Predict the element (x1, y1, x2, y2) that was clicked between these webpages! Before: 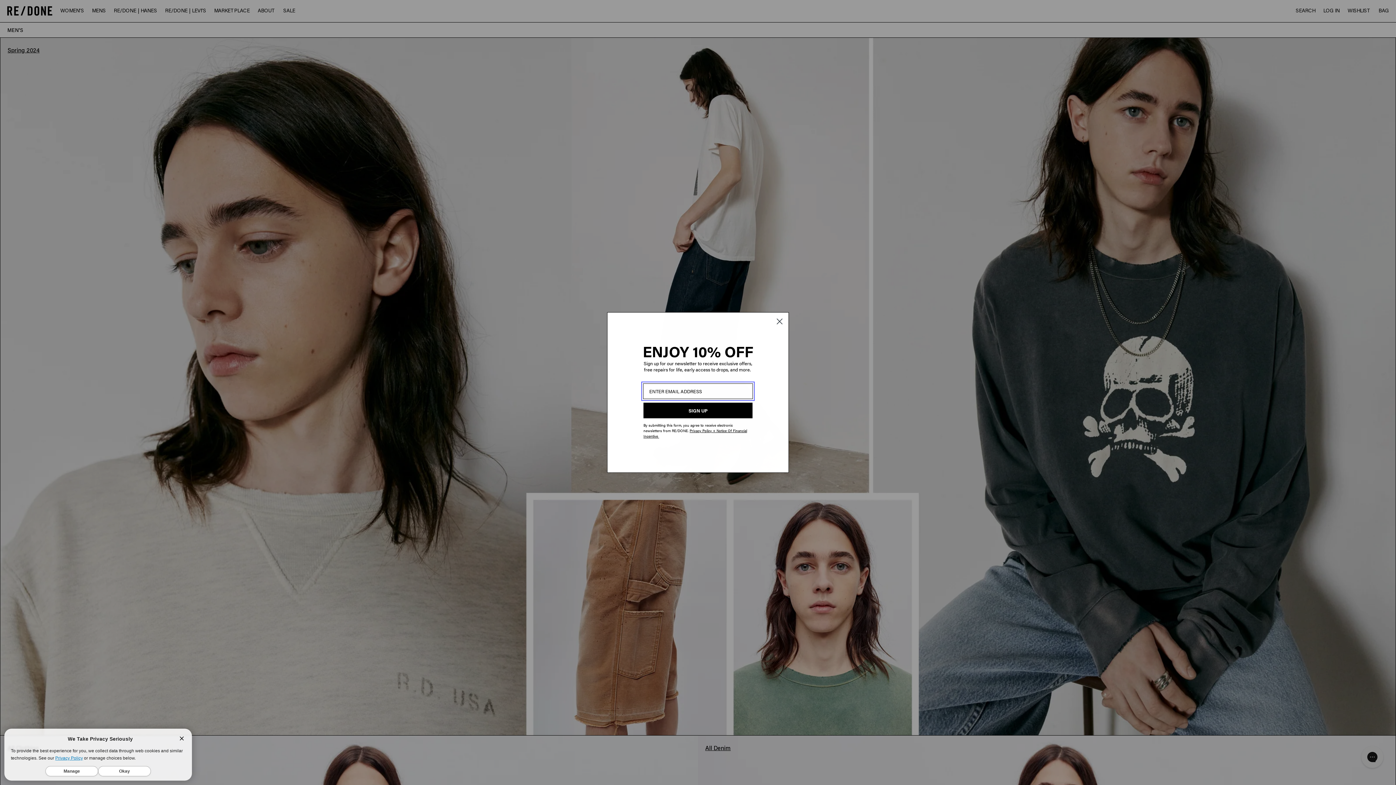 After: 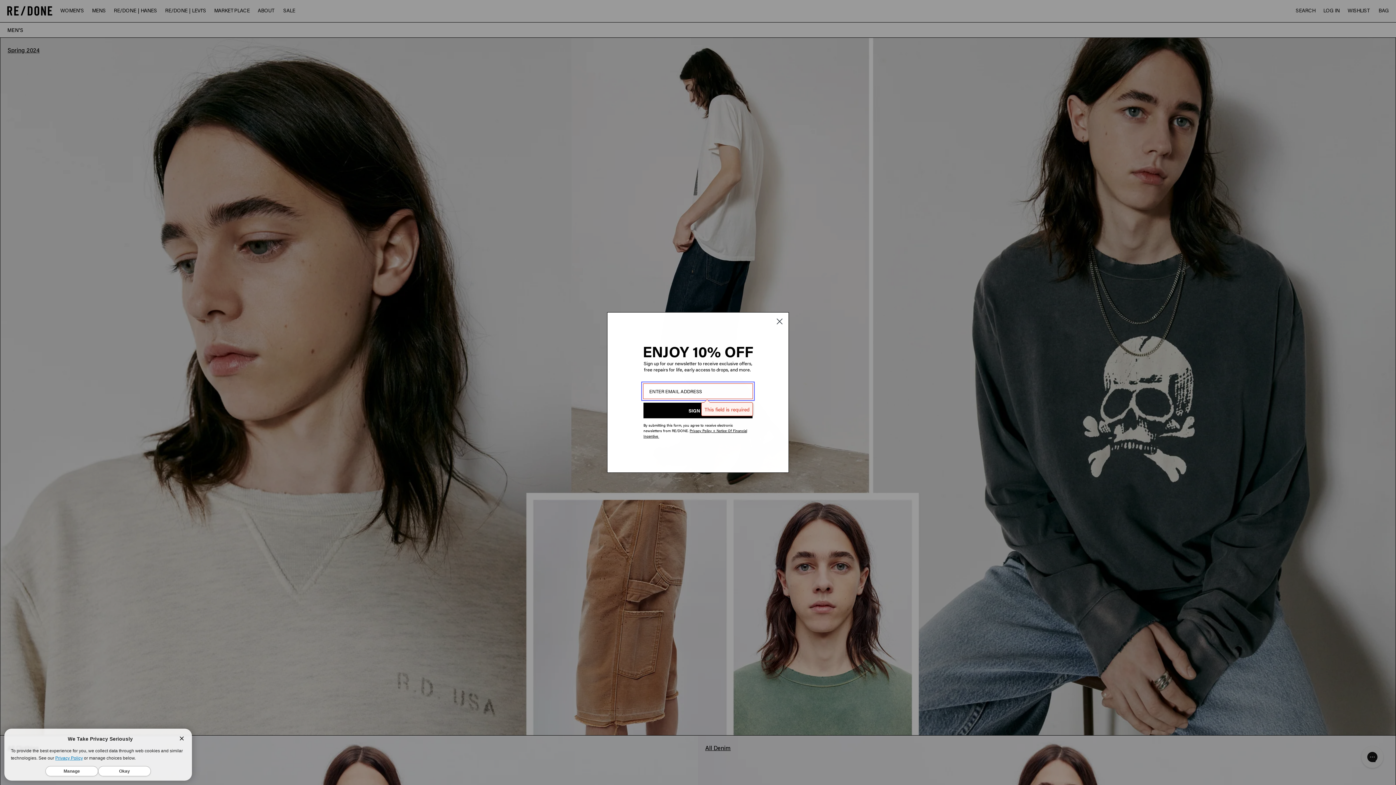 Action: bbox: (643, 417, 753, 433) label: SIGN UP